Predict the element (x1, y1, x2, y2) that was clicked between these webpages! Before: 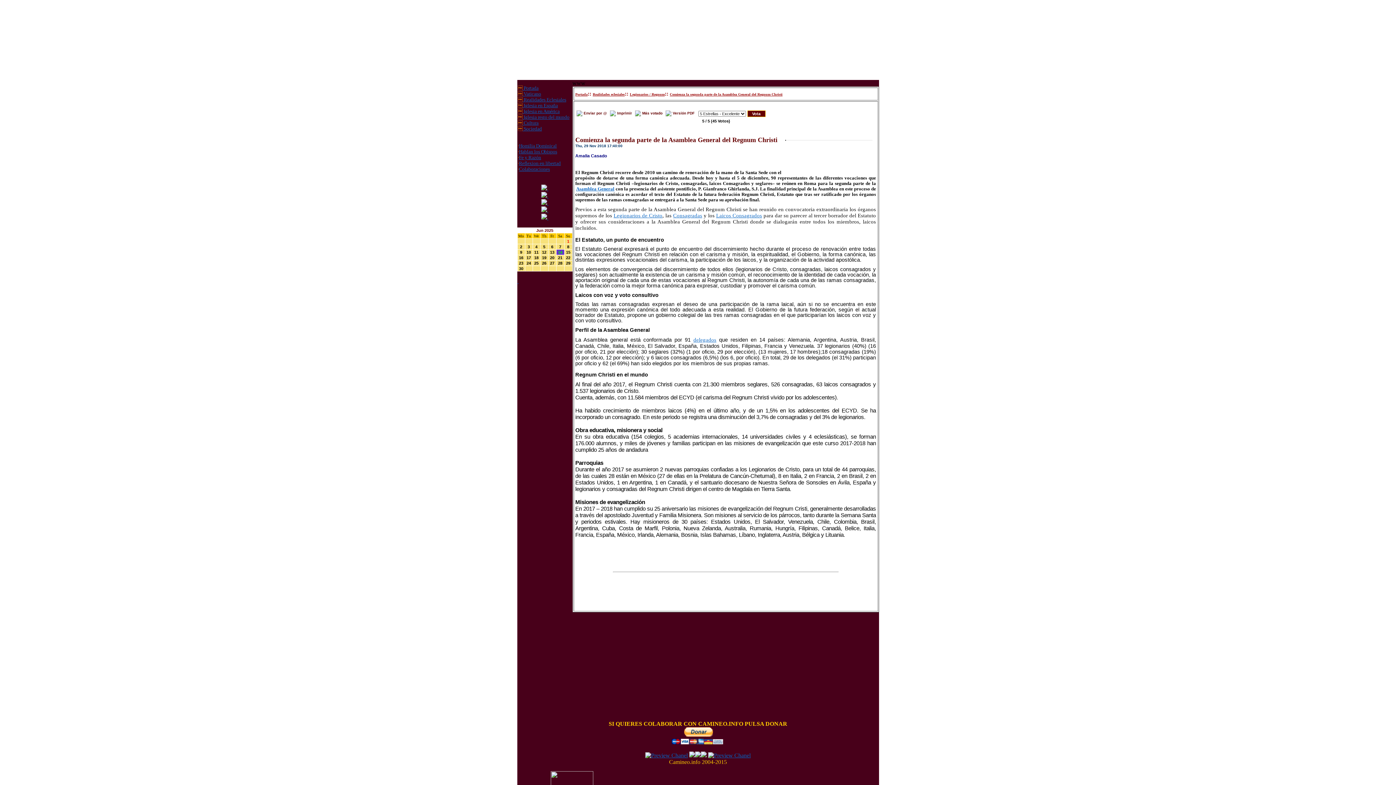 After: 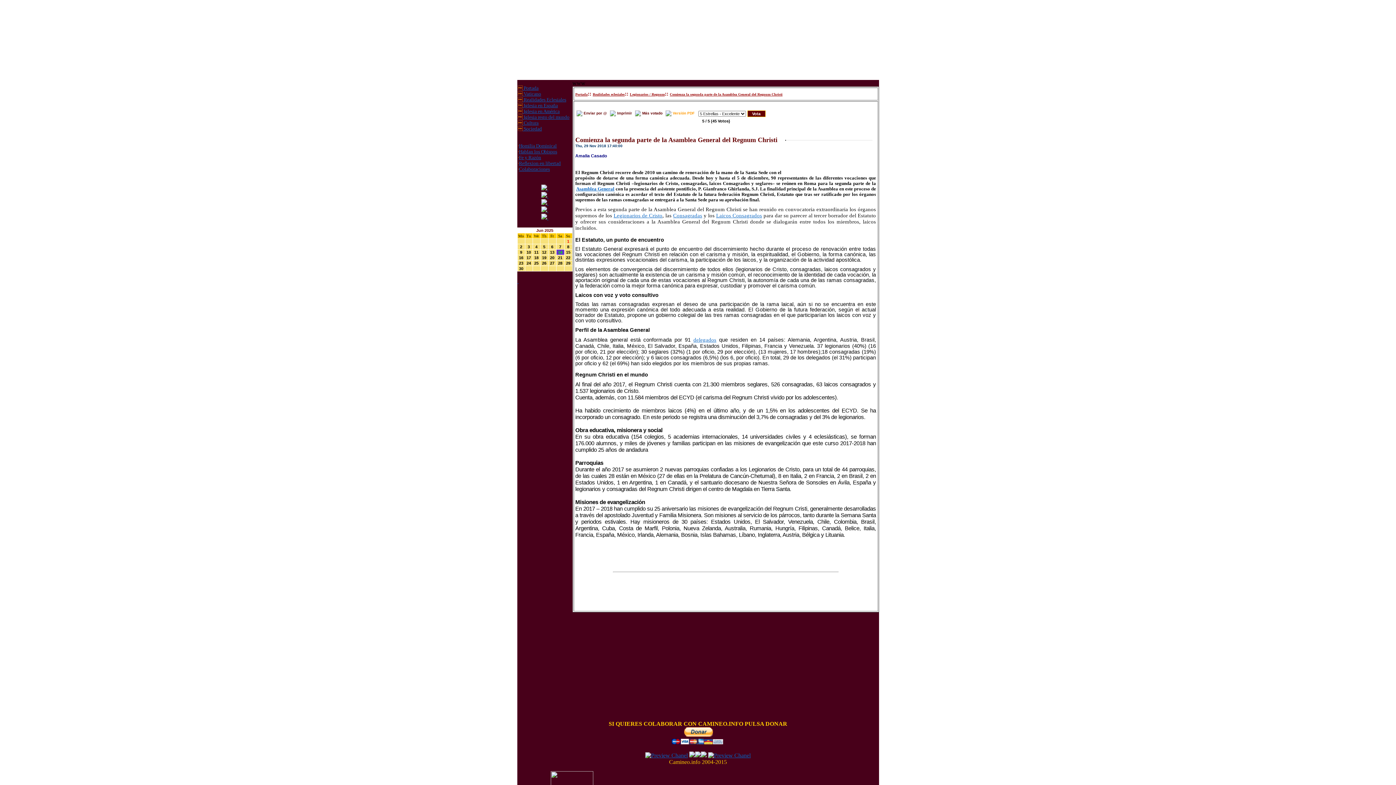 Action: bbox: (672, 111, 694, 115) label: Versión PDF